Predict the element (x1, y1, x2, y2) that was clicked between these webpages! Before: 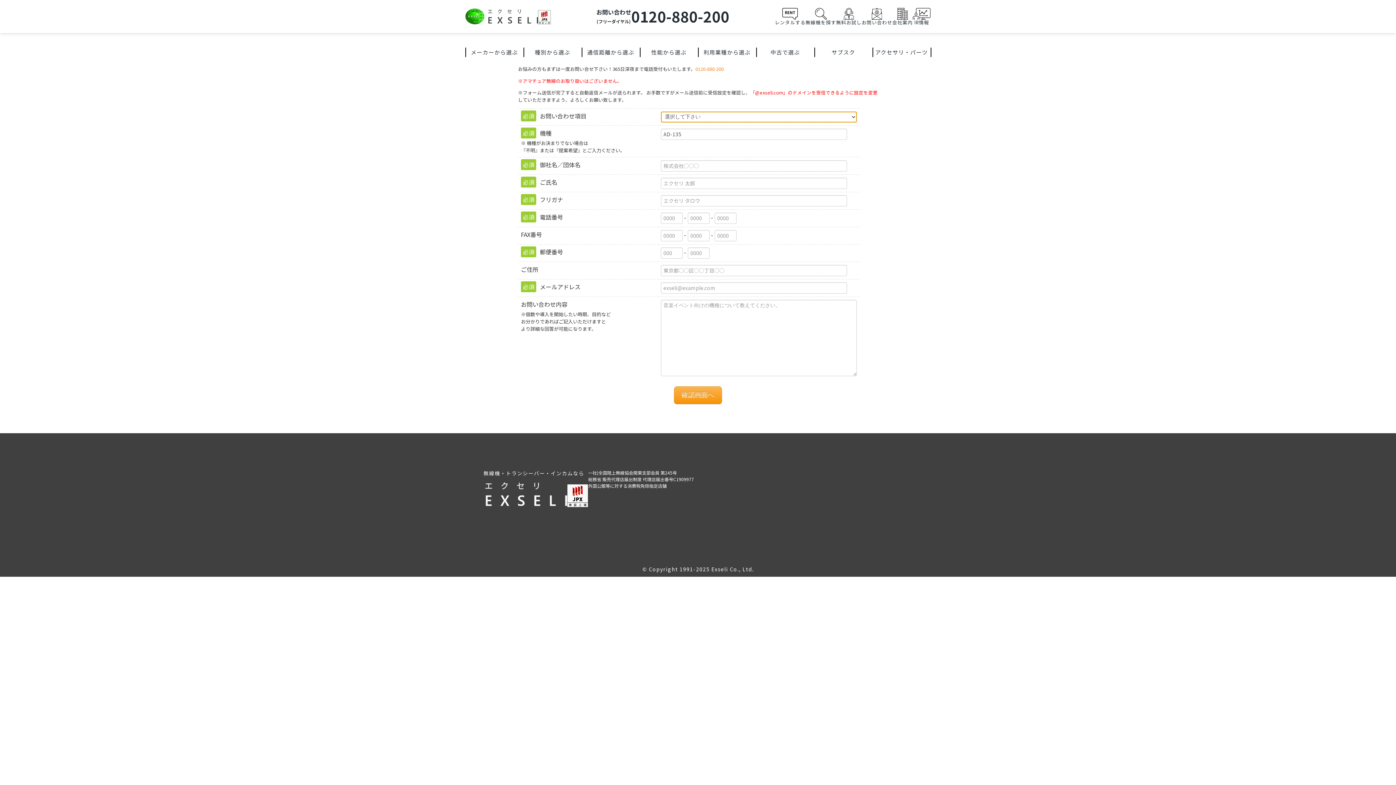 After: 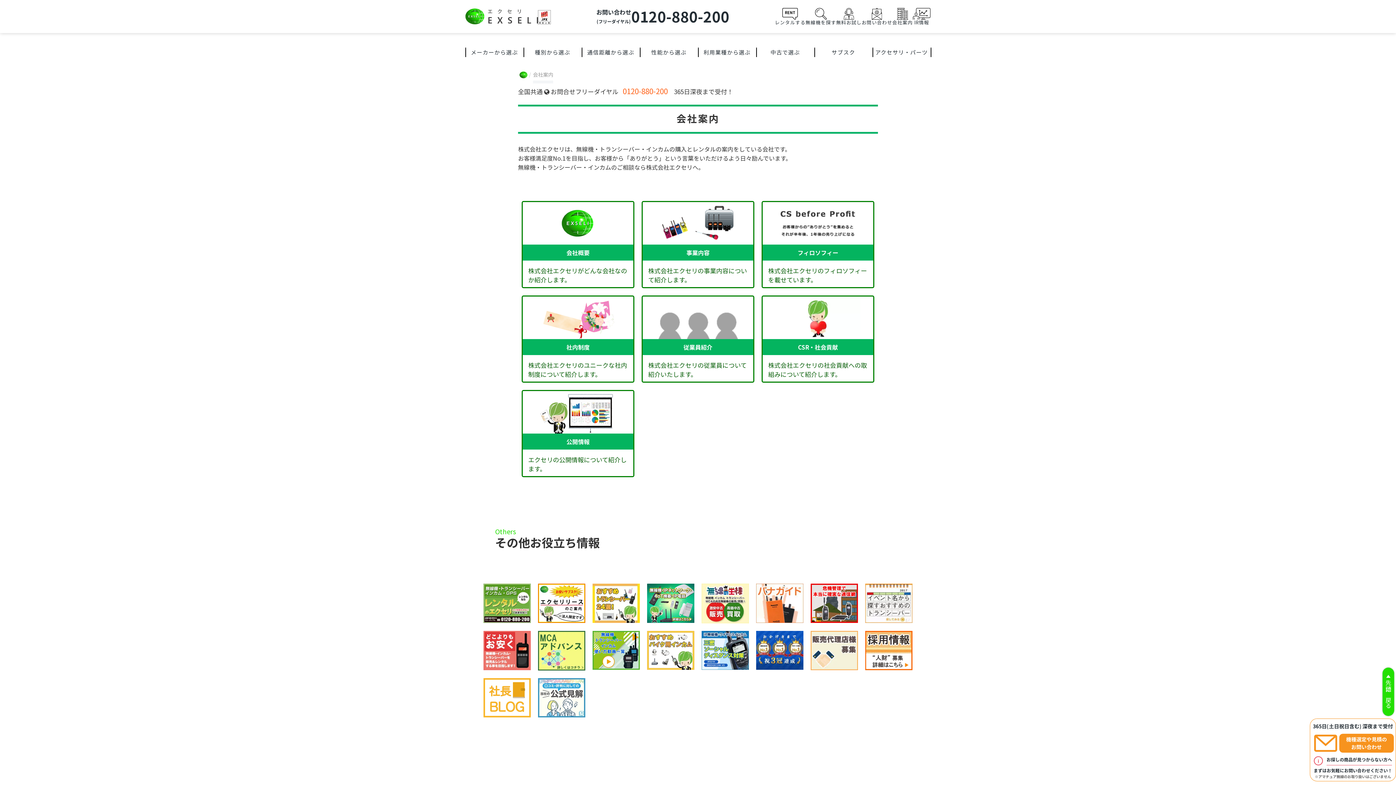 Action: bbox: (892, 7, 912, 25) label: 会社案内